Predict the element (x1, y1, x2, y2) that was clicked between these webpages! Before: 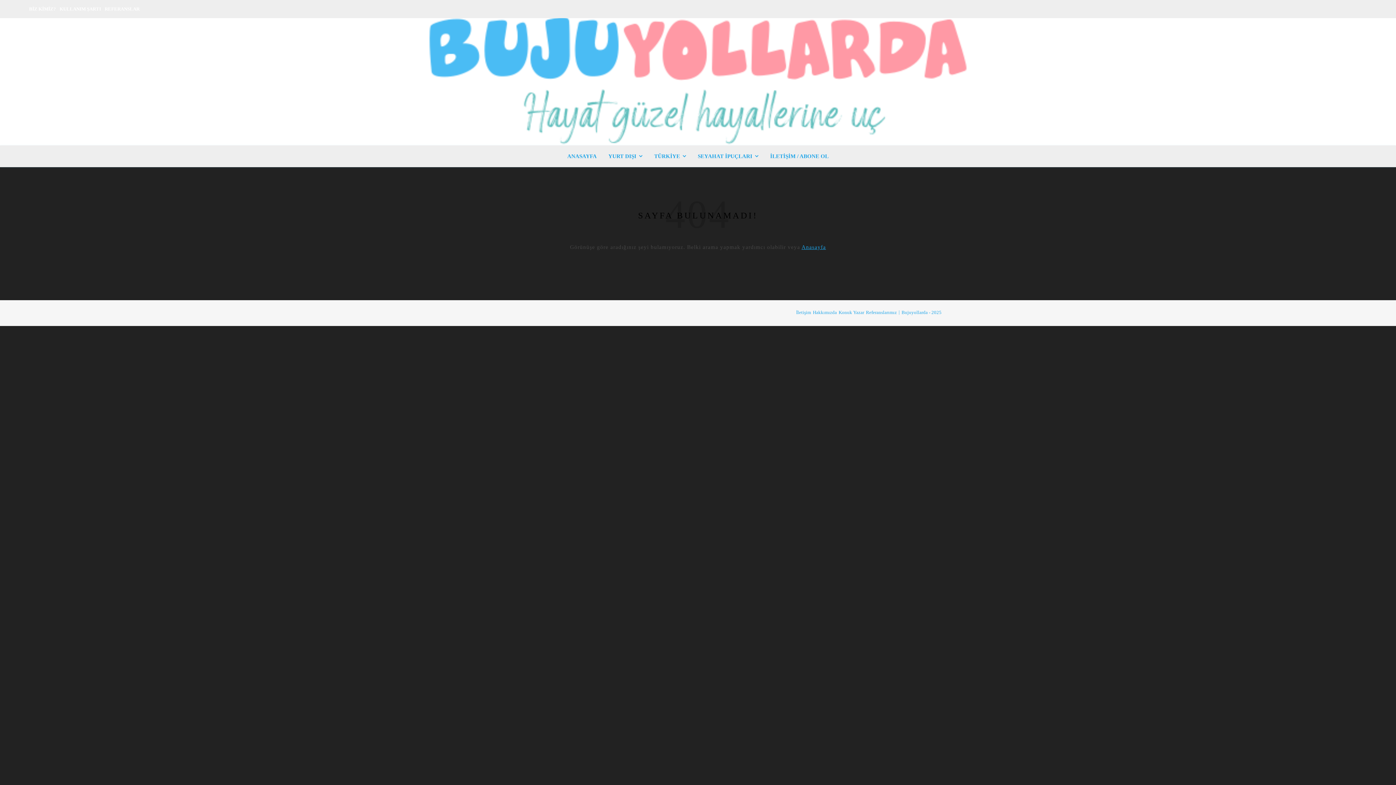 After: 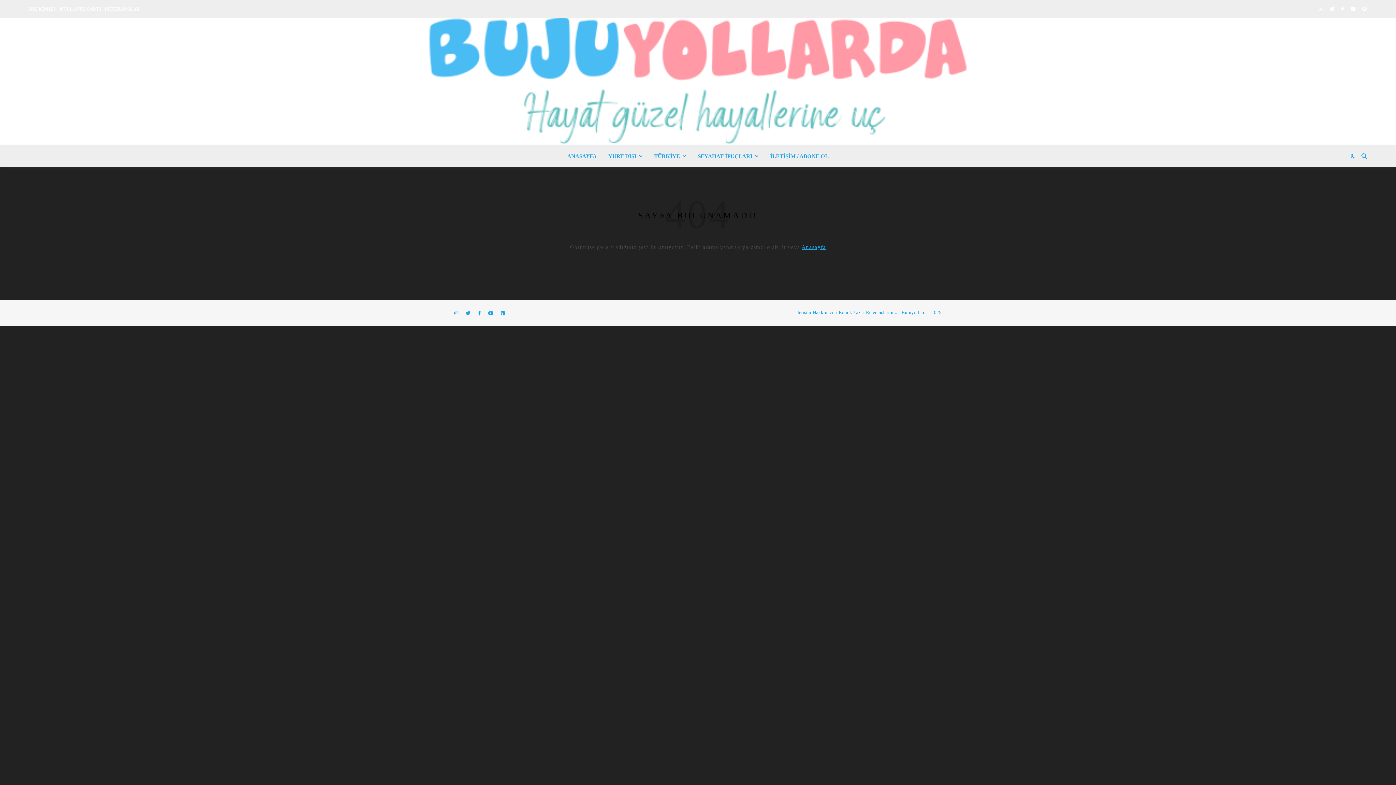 Action: label: Referanslarımız bbox: (866, 309, 897, 315)